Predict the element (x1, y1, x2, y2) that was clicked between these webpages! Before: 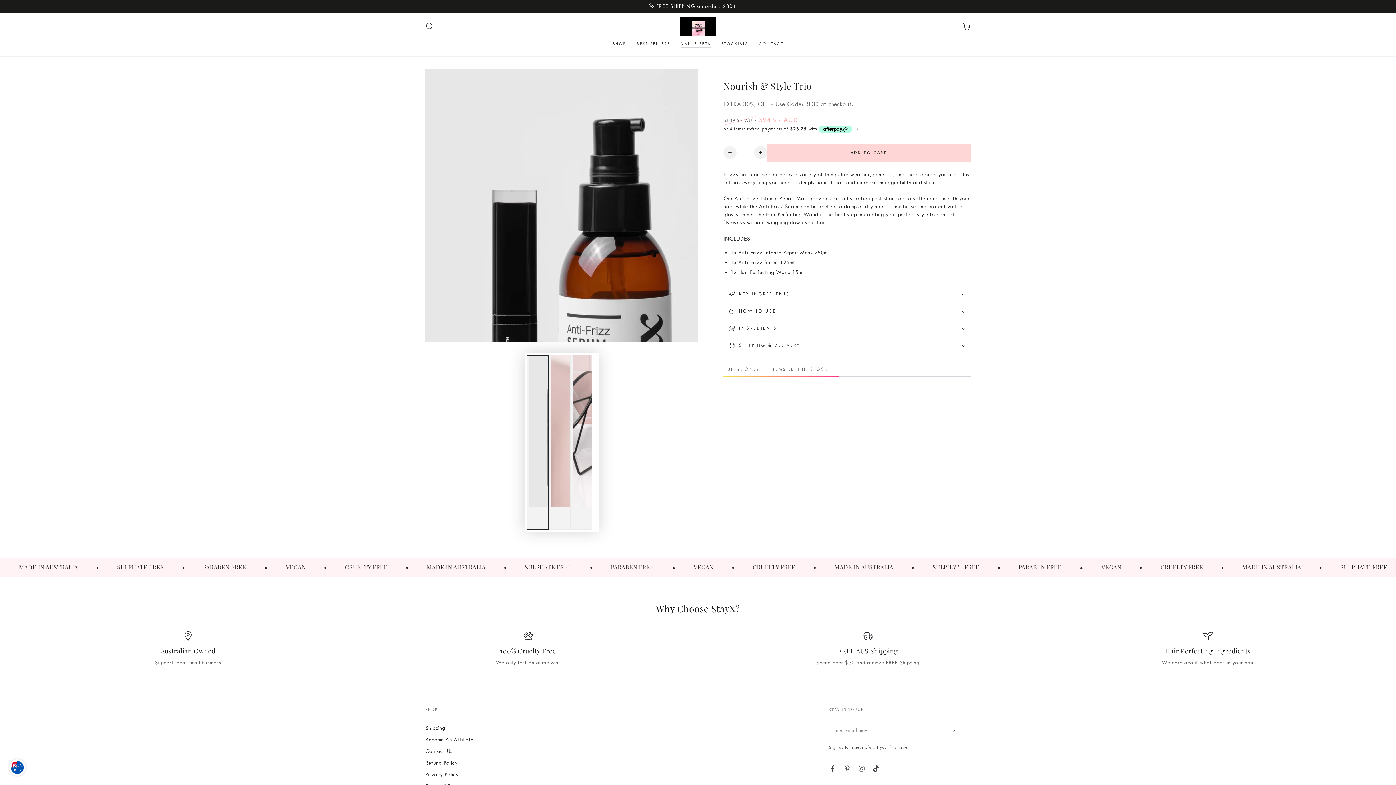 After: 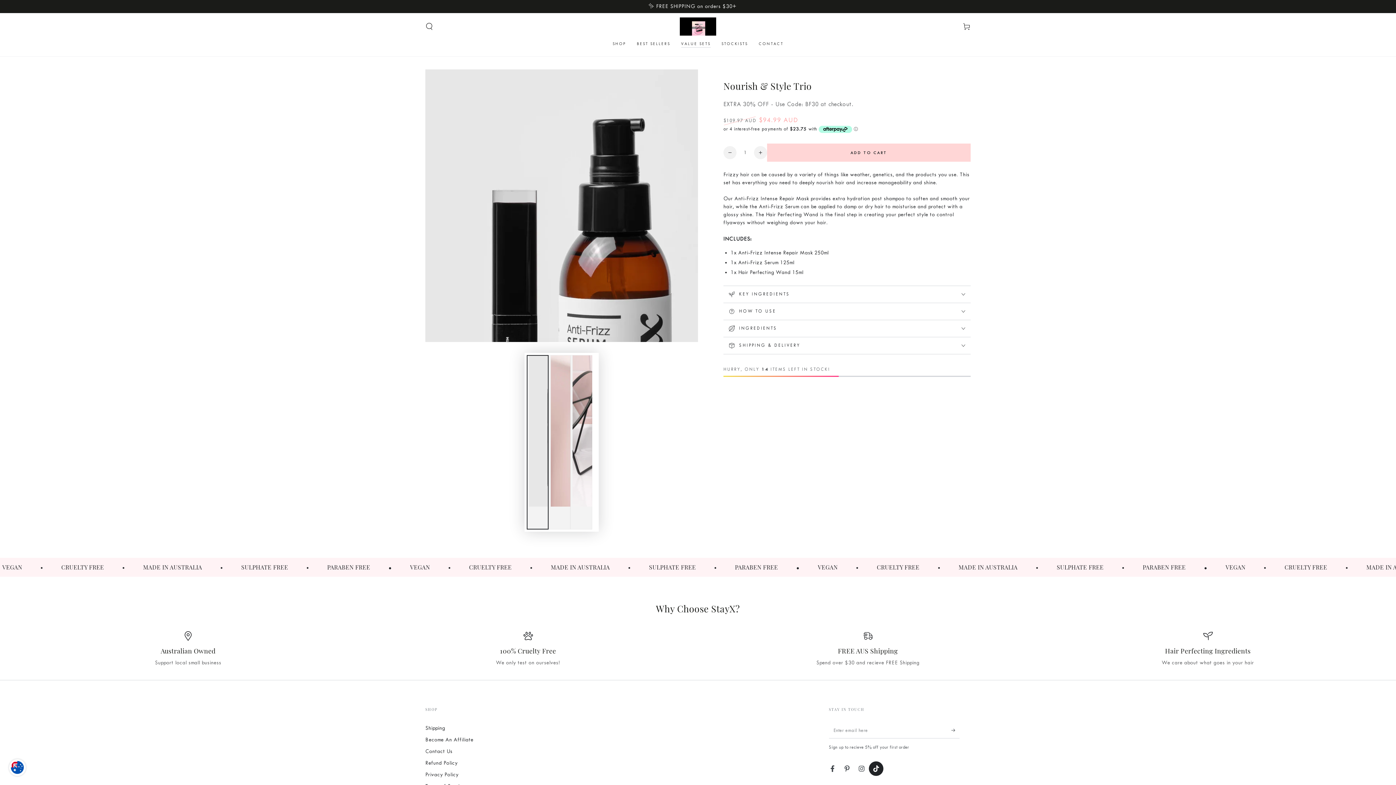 Action: bbox: (869, 761, 883, 776) label: TikTok